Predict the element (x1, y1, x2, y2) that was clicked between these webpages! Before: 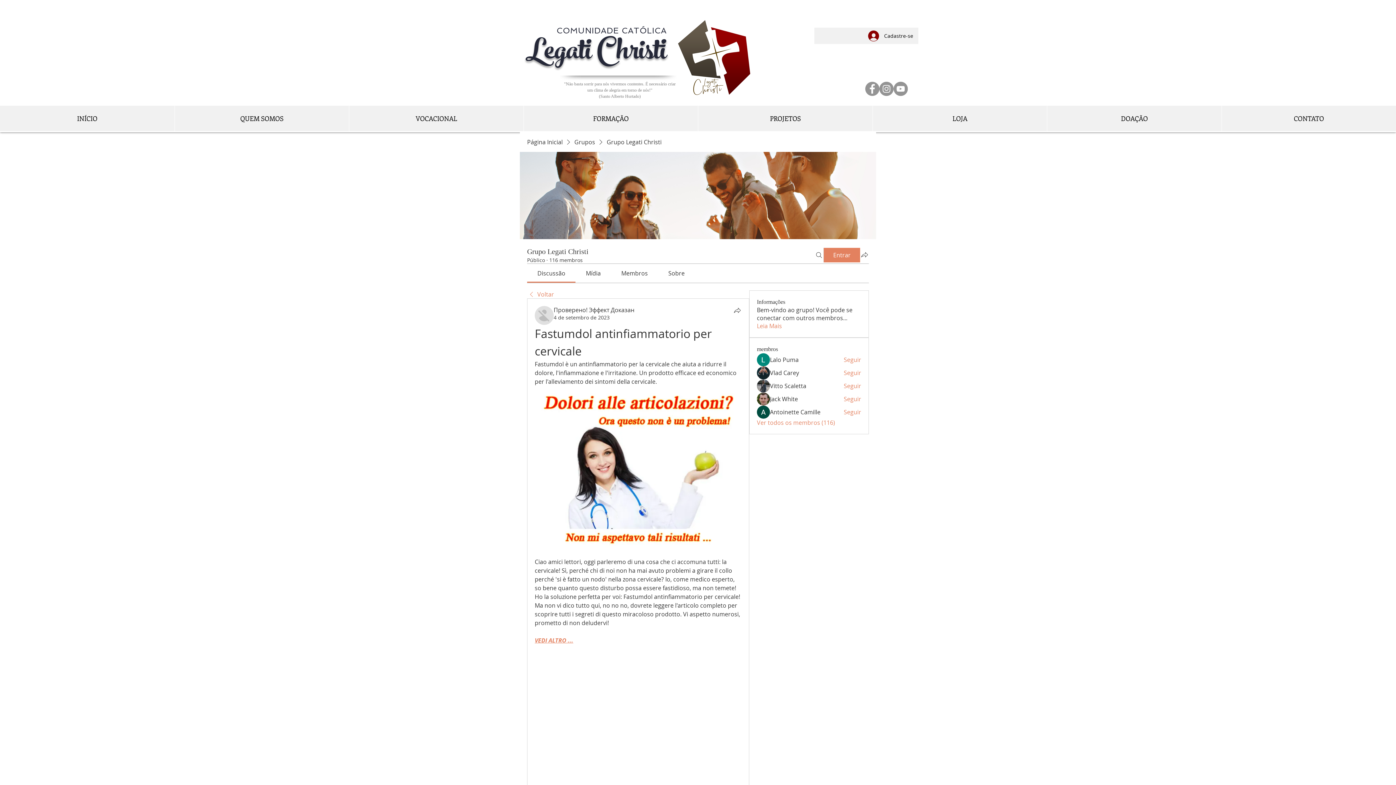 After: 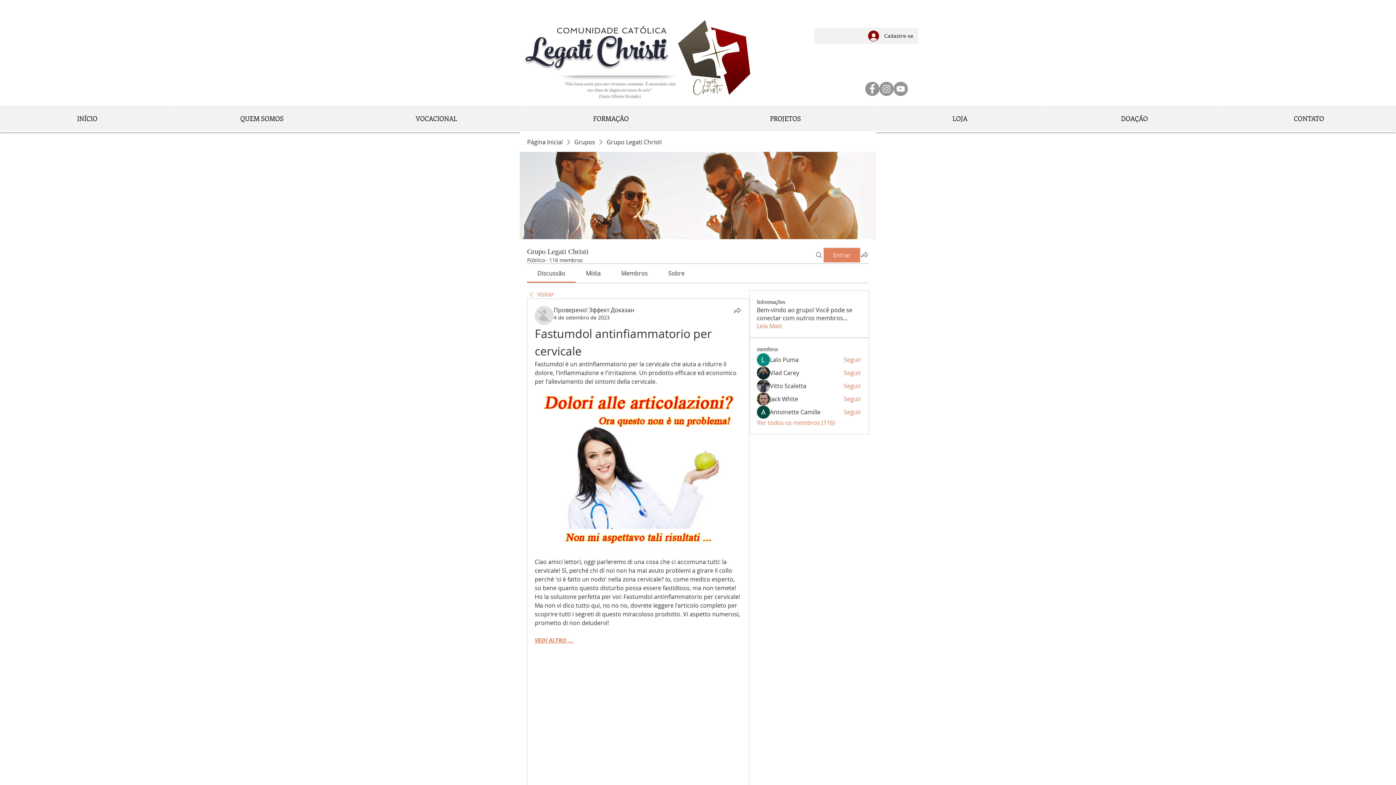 Action: bbox: (668, 269, 684, 277) label: Sobre